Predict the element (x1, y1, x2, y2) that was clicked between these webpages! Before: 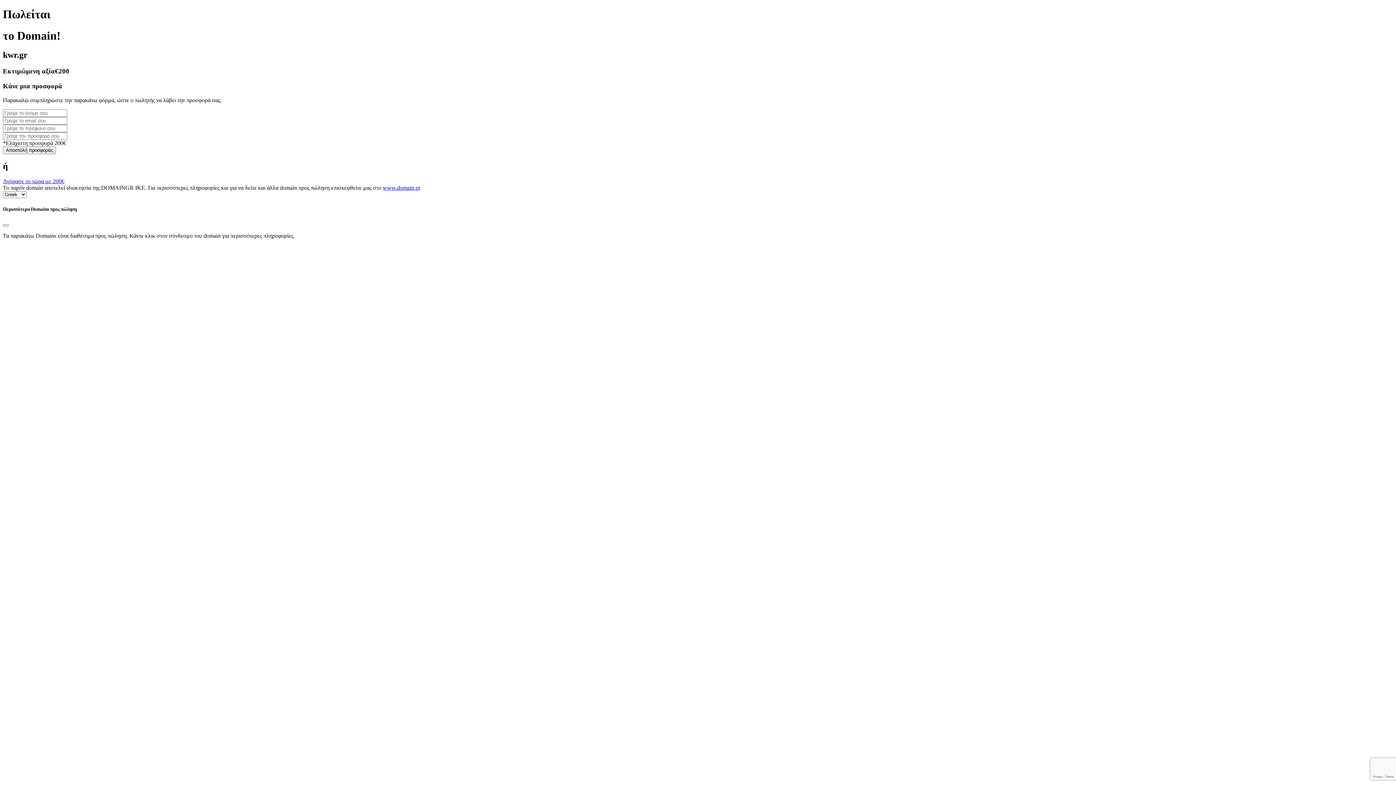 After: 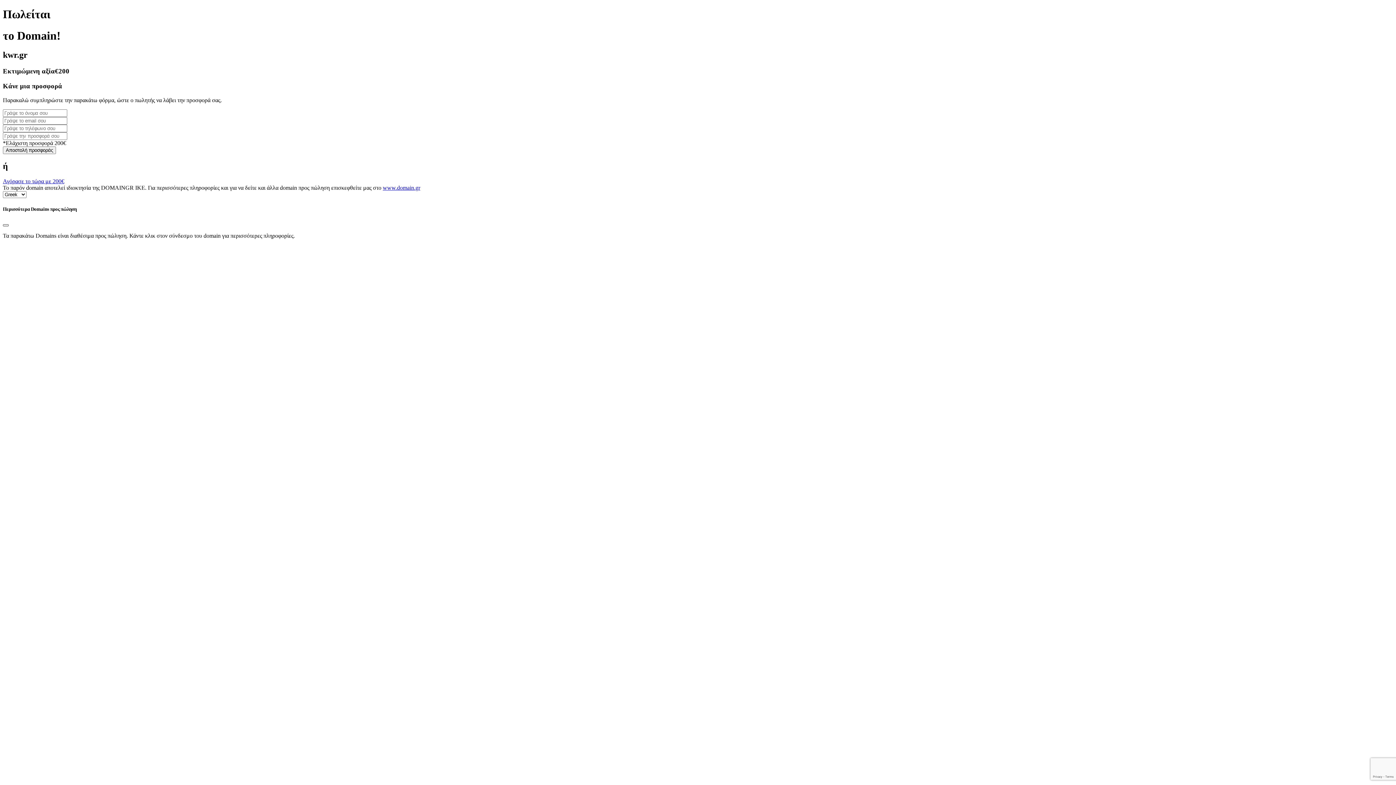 Action: label: Close bbox: (2, 224, 8, 226)